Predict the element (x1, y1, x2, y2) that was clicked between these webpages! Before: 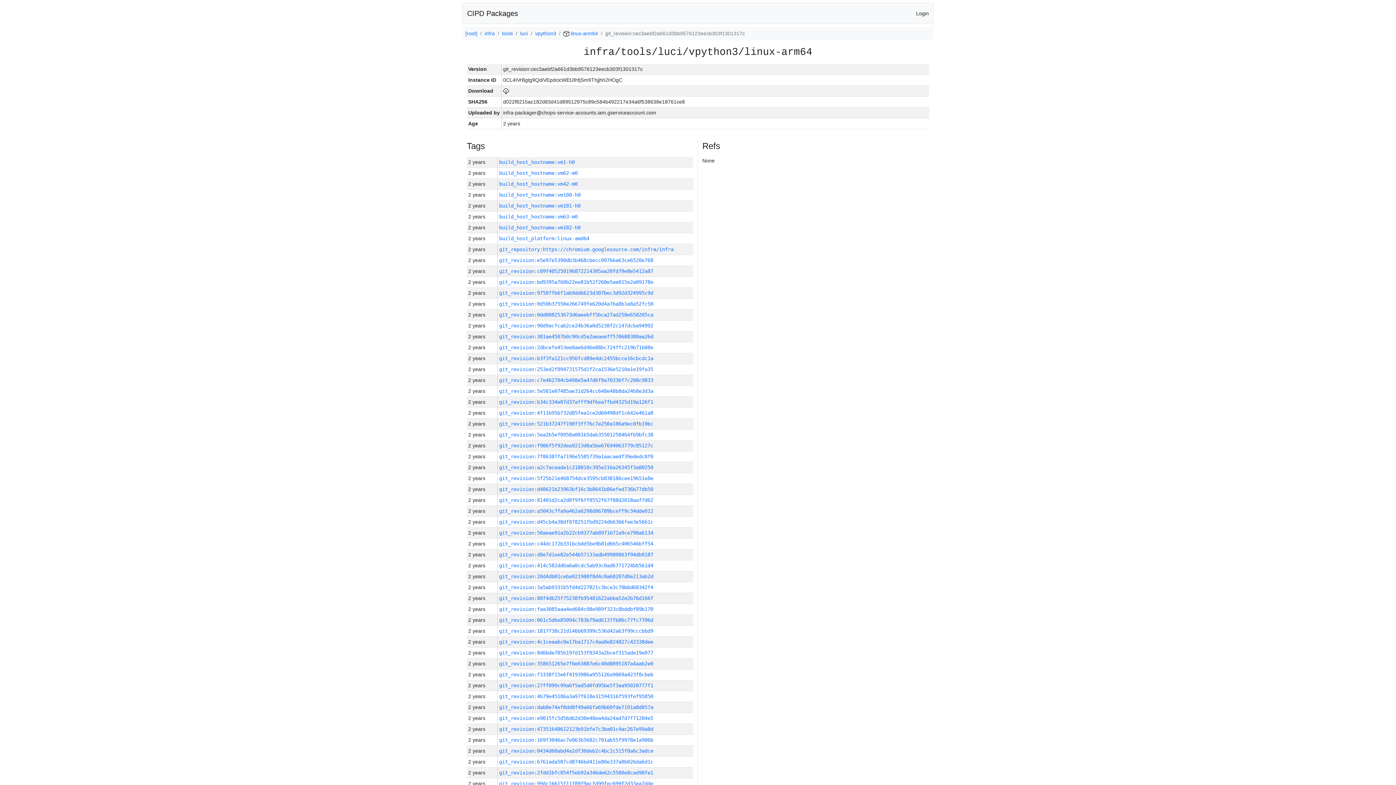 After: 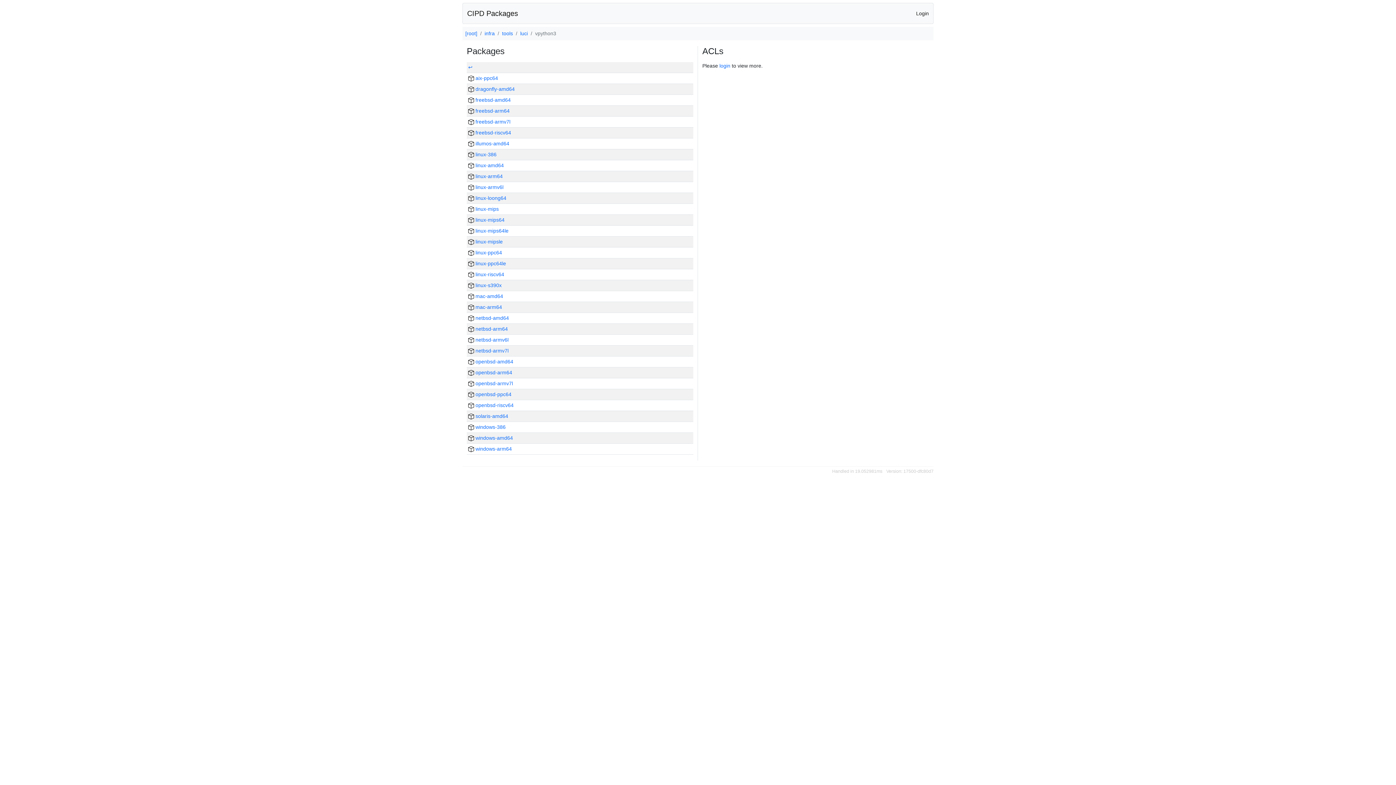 Action: label: vpython3 bbox: (535, 30, 556, 36)